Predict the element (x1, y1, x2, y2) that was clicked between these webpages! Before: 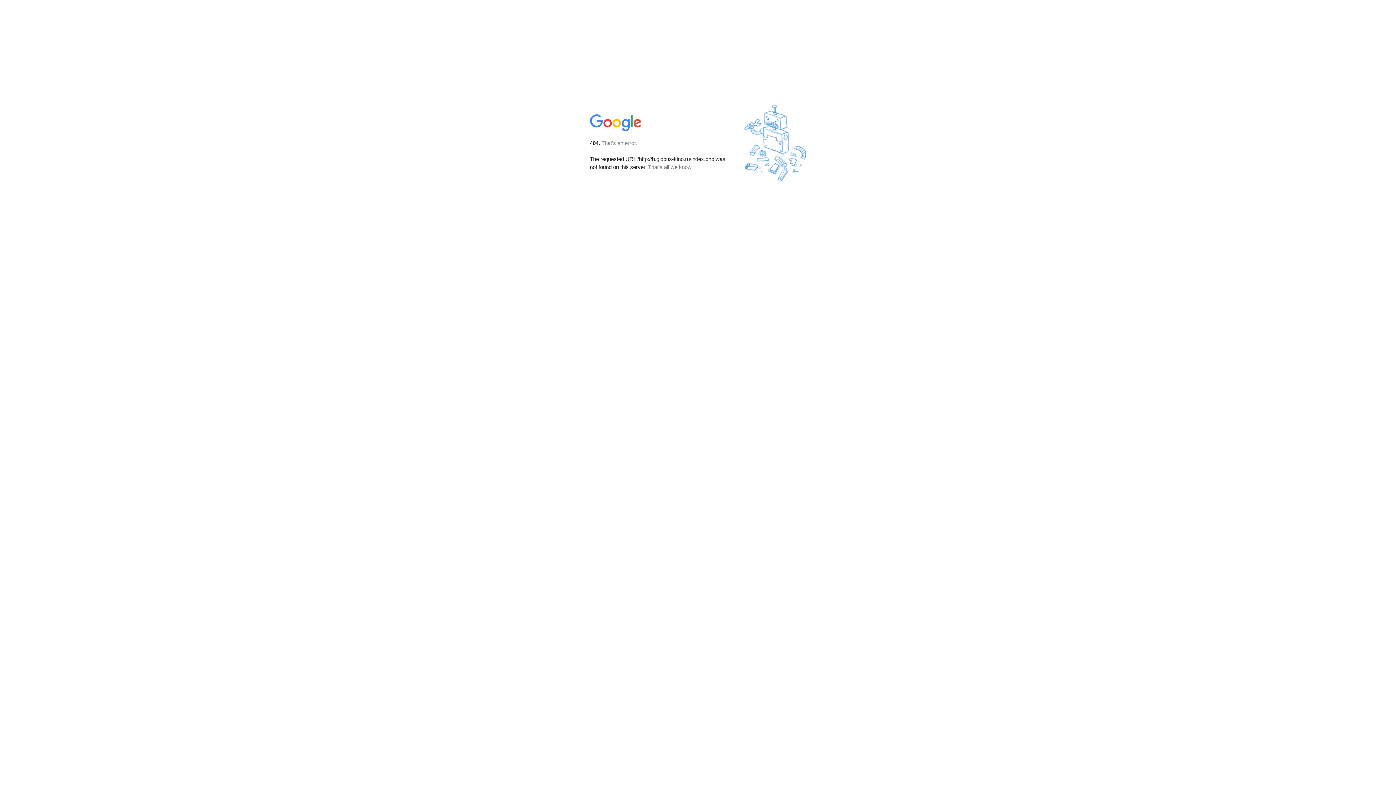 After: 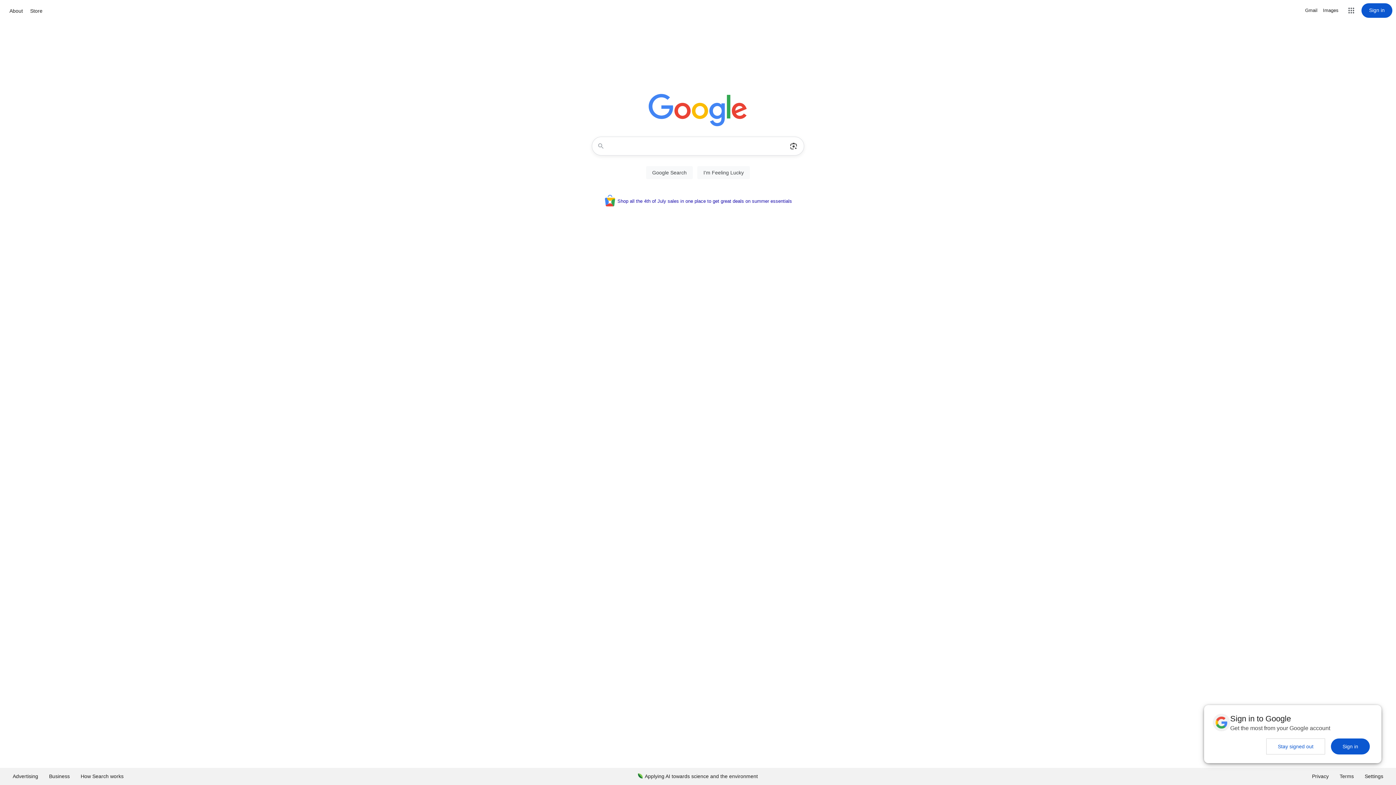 Action: bbox: (590, 127, 642, 134)